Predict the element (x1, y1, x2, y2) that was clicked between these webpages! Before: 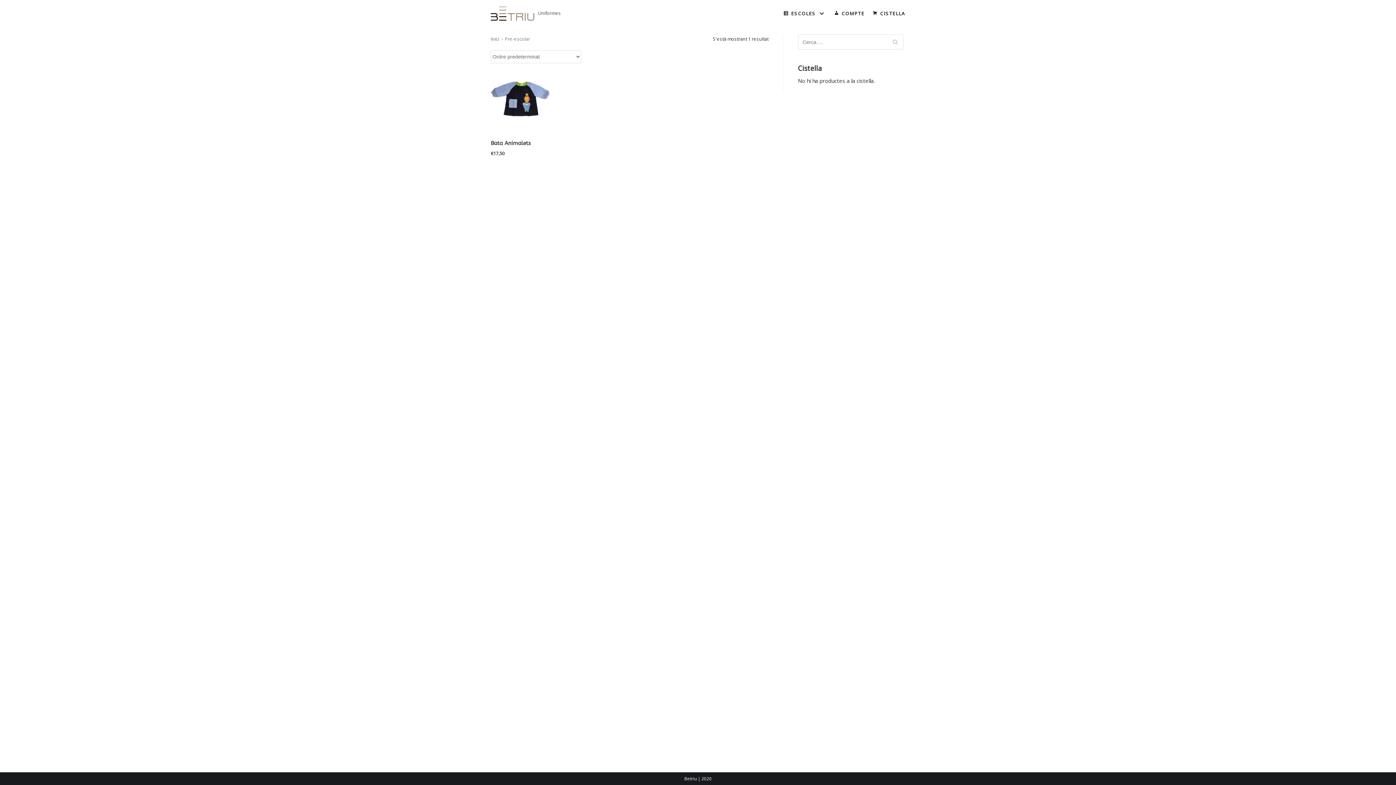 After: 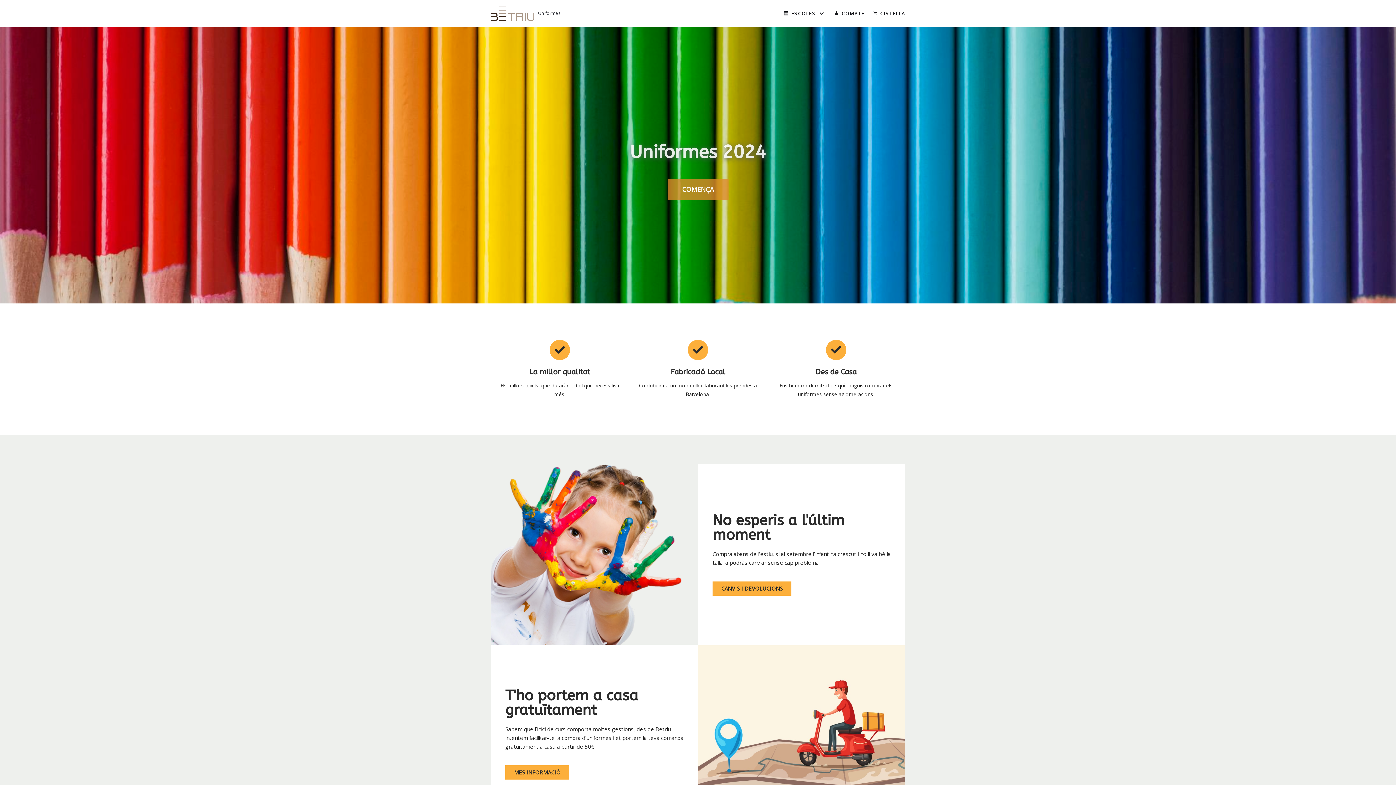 Action: bbox: (490, 35, 499, 42) label: Inici